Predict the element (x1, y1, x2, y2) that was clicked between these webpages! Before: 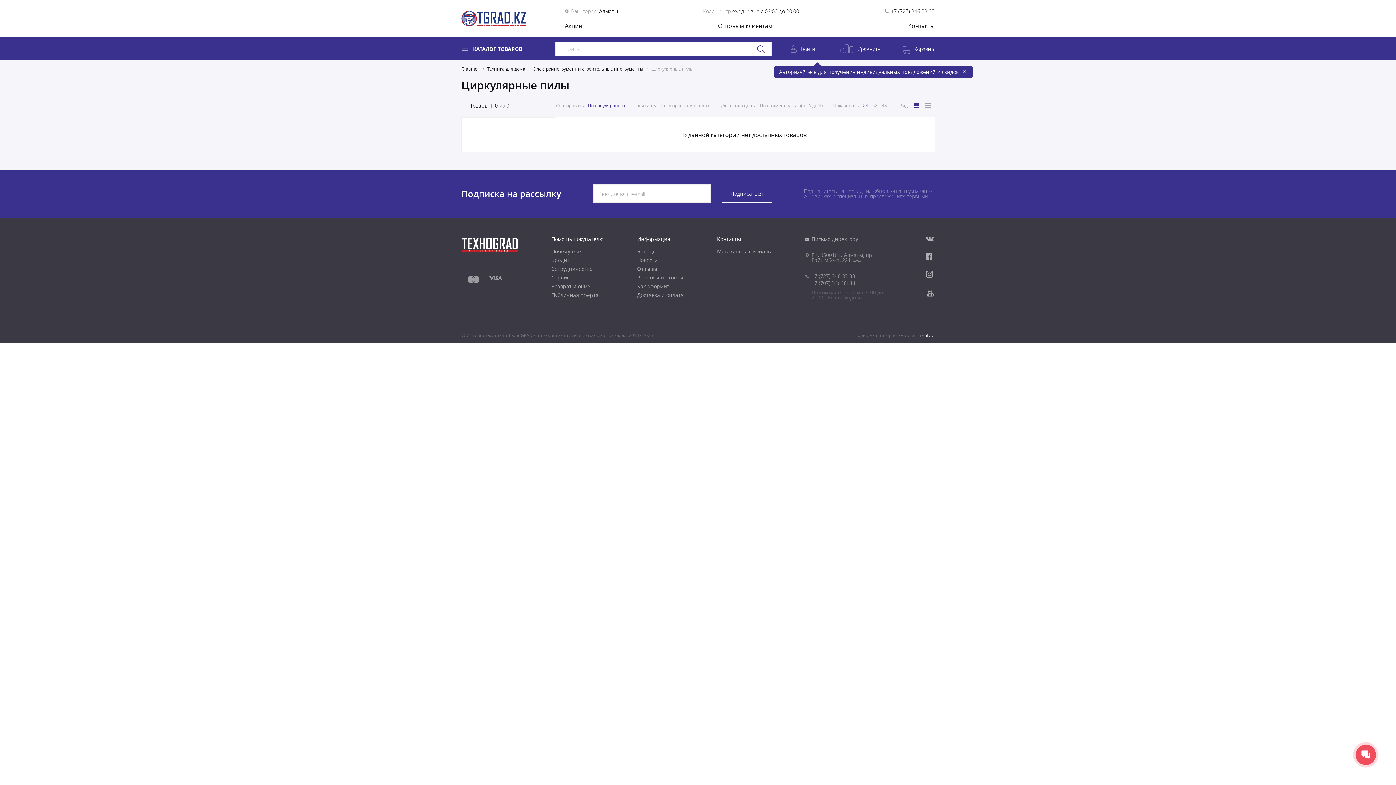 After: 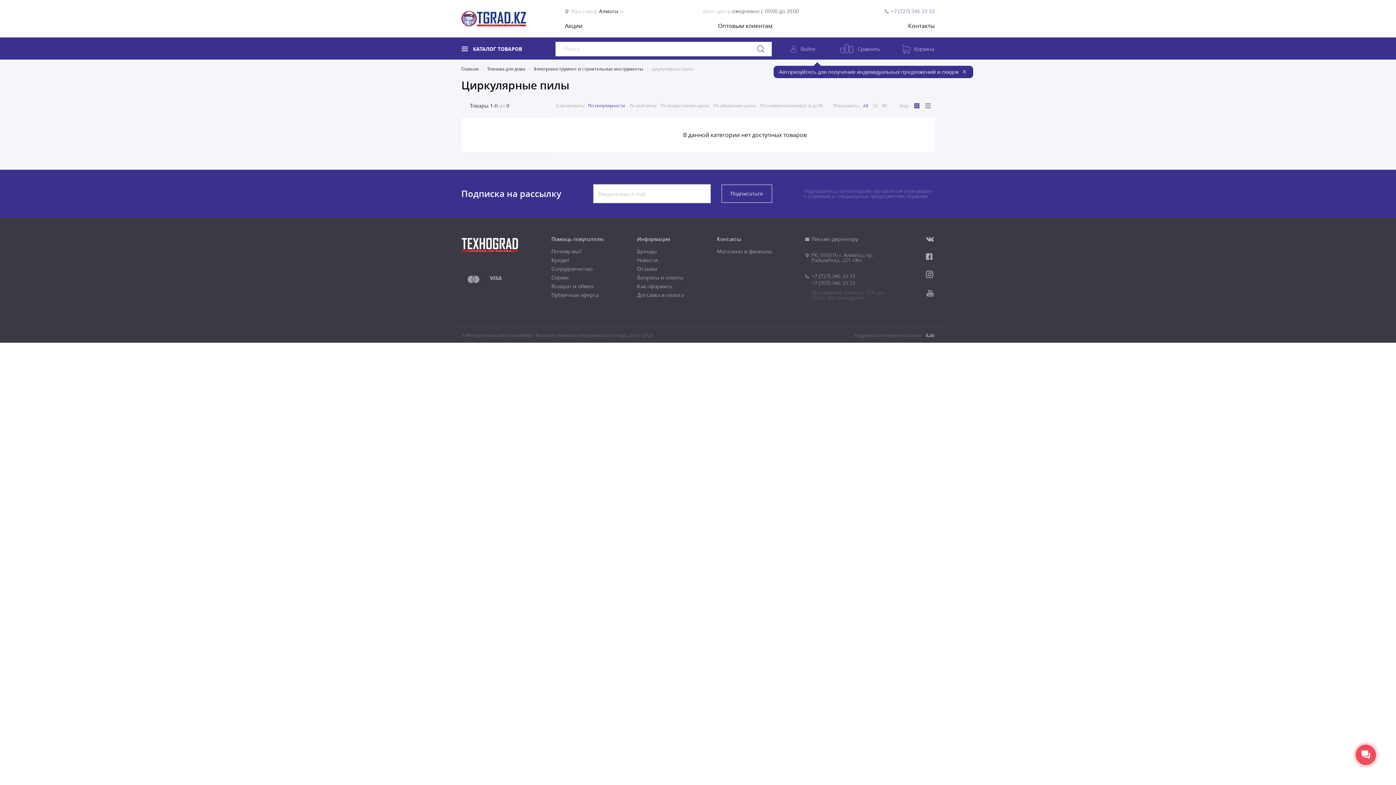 Action: label: +7 (727) 346 33 33 bbox: (891, 8, 934, 13)